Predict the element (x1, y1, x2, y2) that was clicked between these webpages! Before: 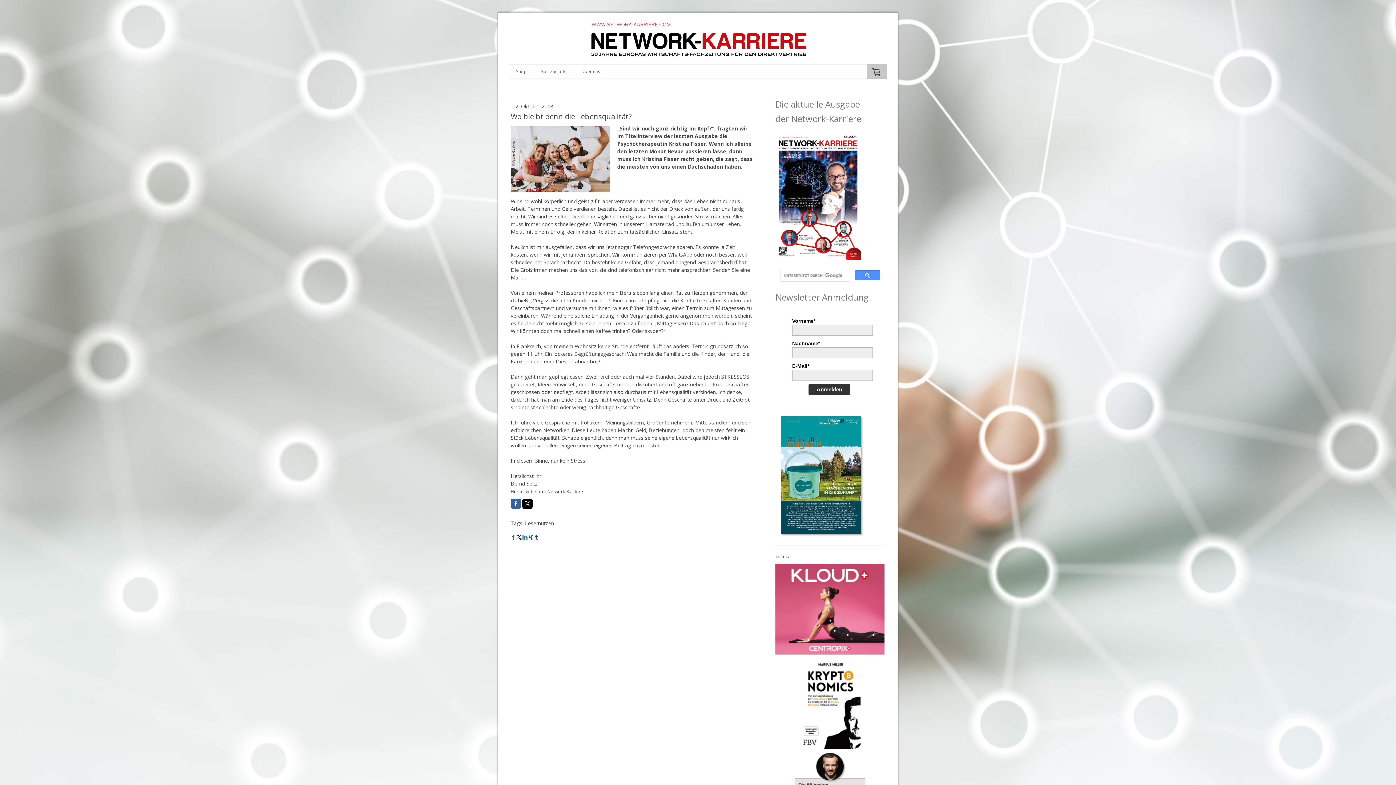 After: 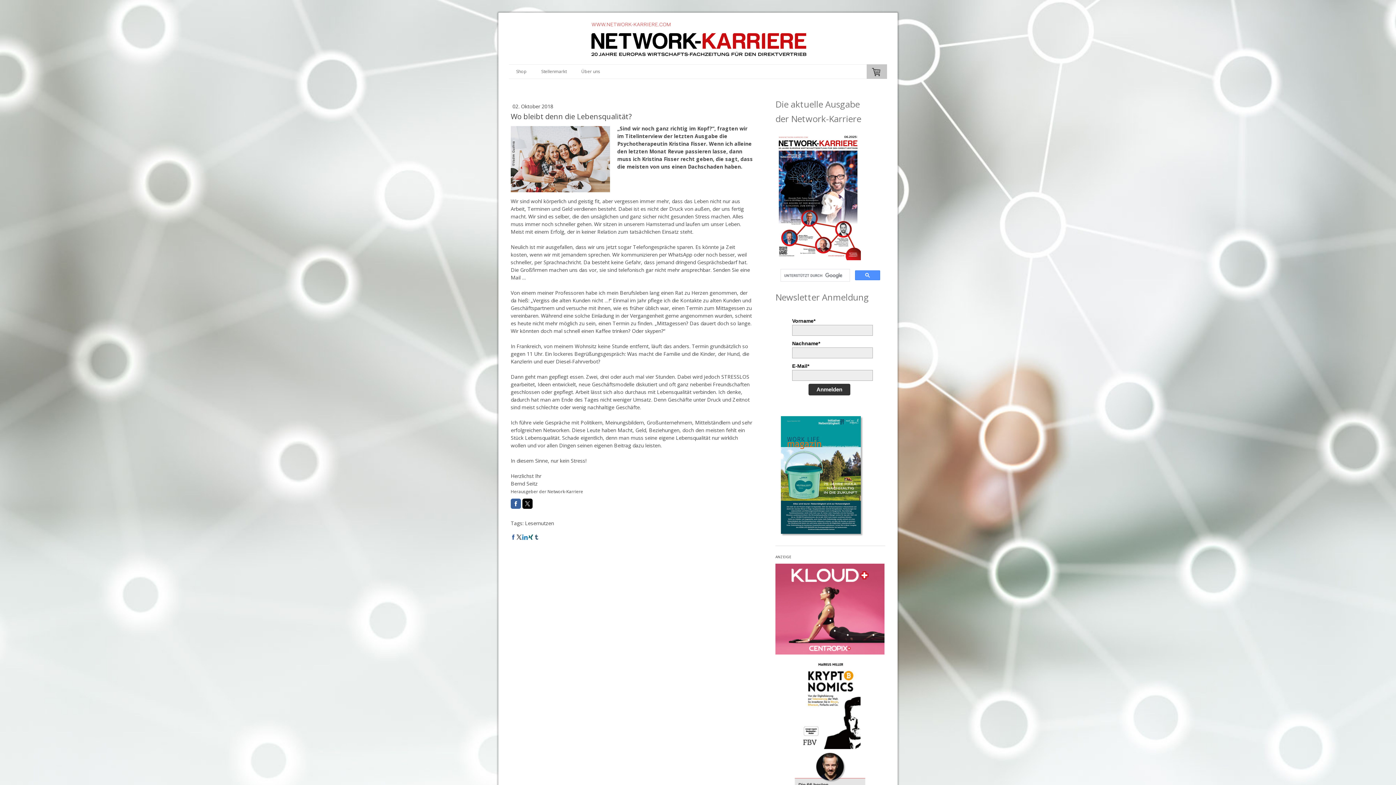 Action: bbox: (522, 534, 527, 540)